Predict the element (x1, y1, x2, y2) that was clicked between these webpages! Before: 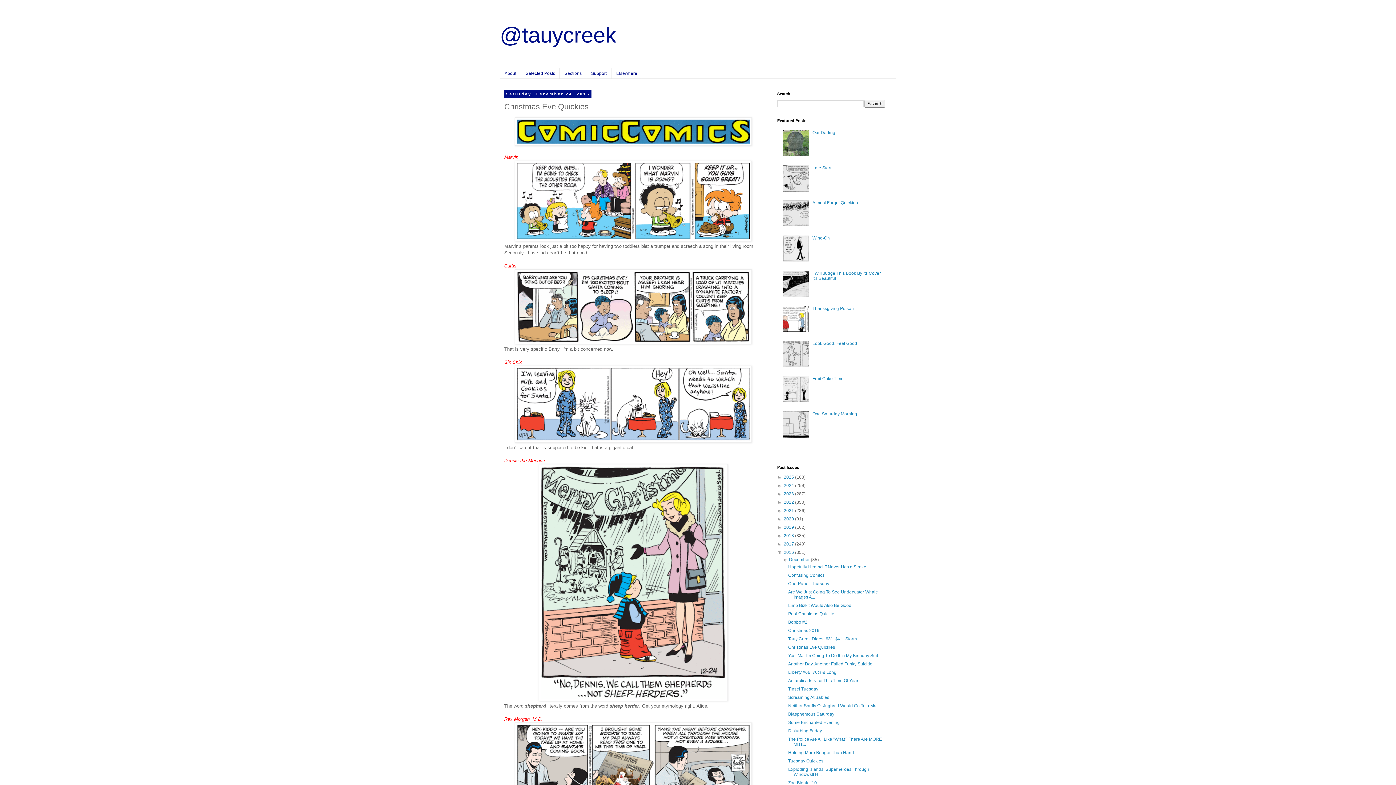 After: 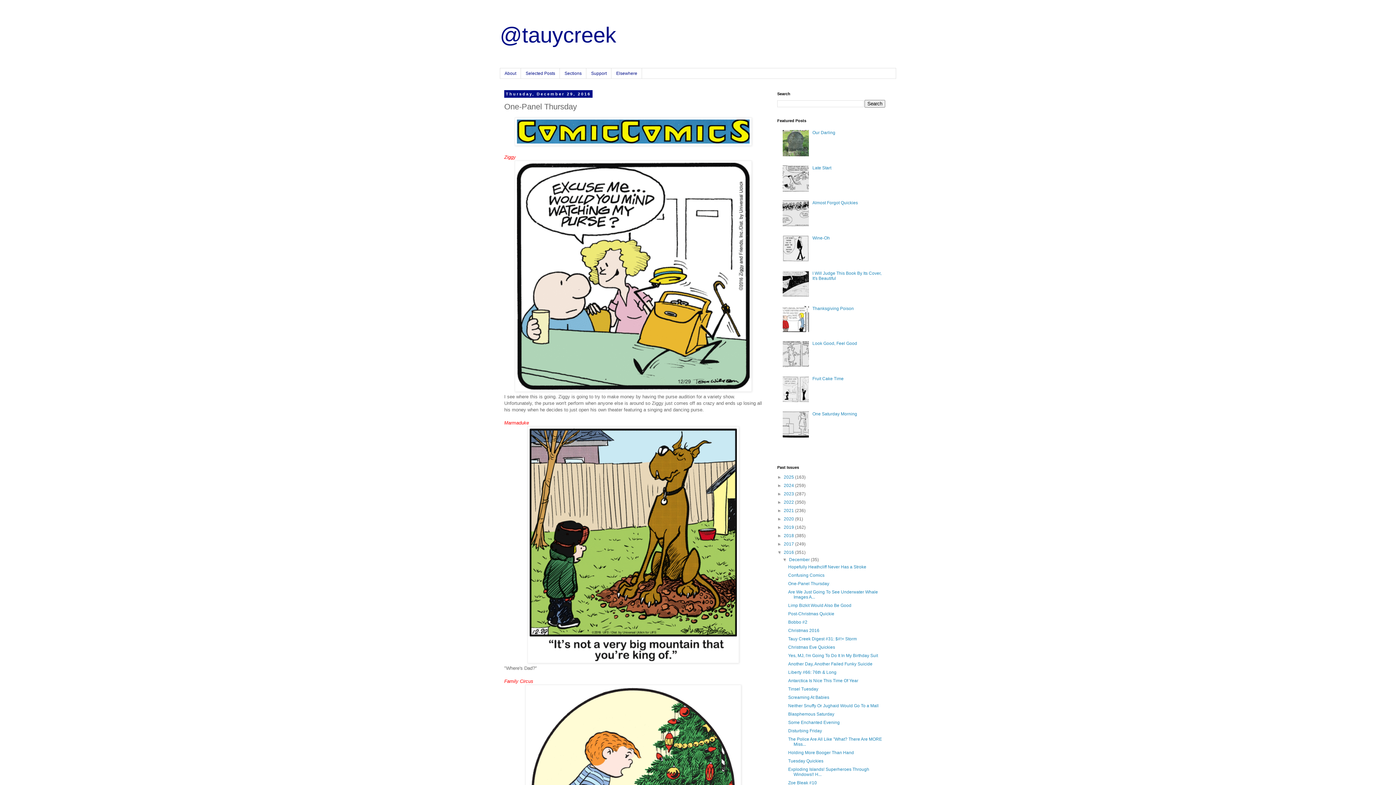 Action: bbox: (788, 581, 829, 586) label: One-Panel Thursday